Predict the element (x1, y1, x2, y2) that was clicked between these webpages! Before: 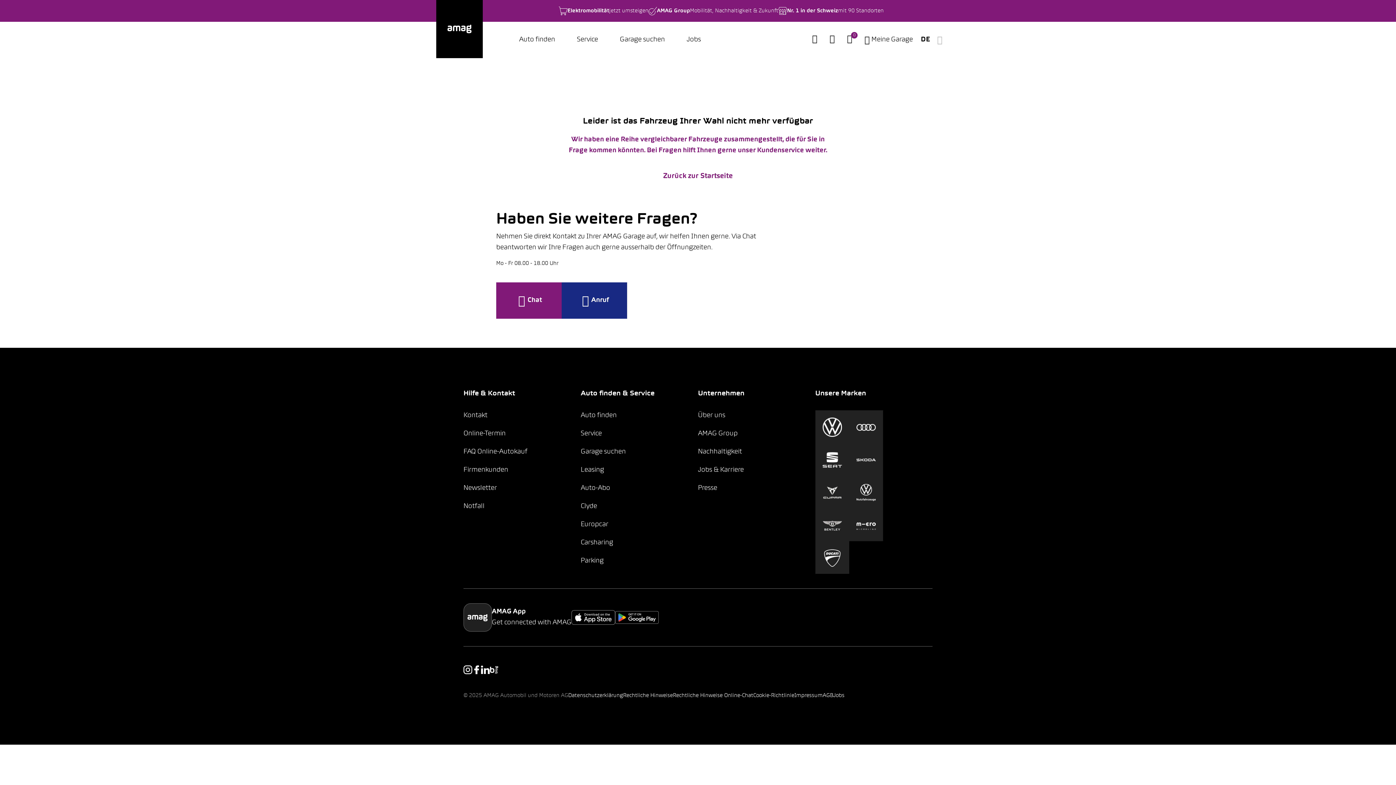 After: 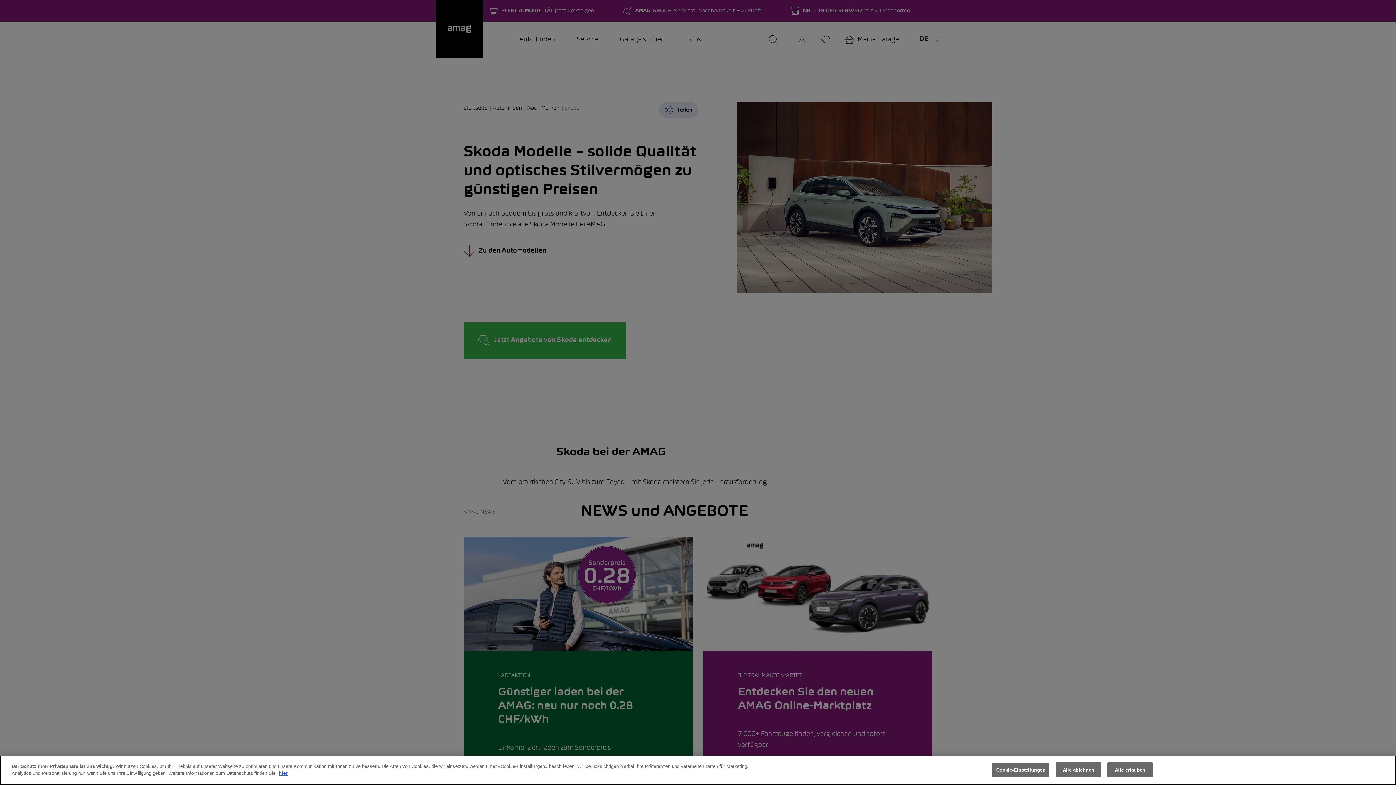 Action: bbox: (849, 443, 883, 477)